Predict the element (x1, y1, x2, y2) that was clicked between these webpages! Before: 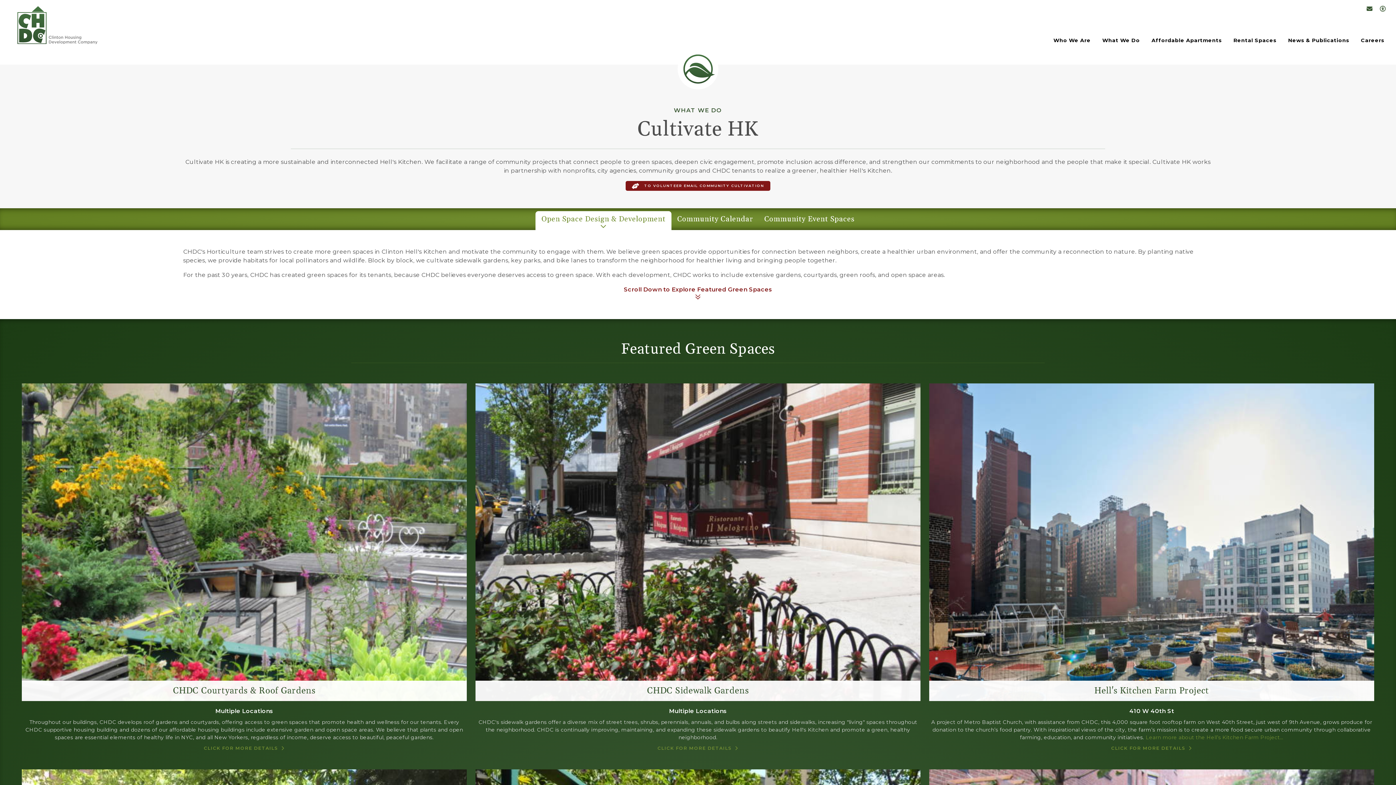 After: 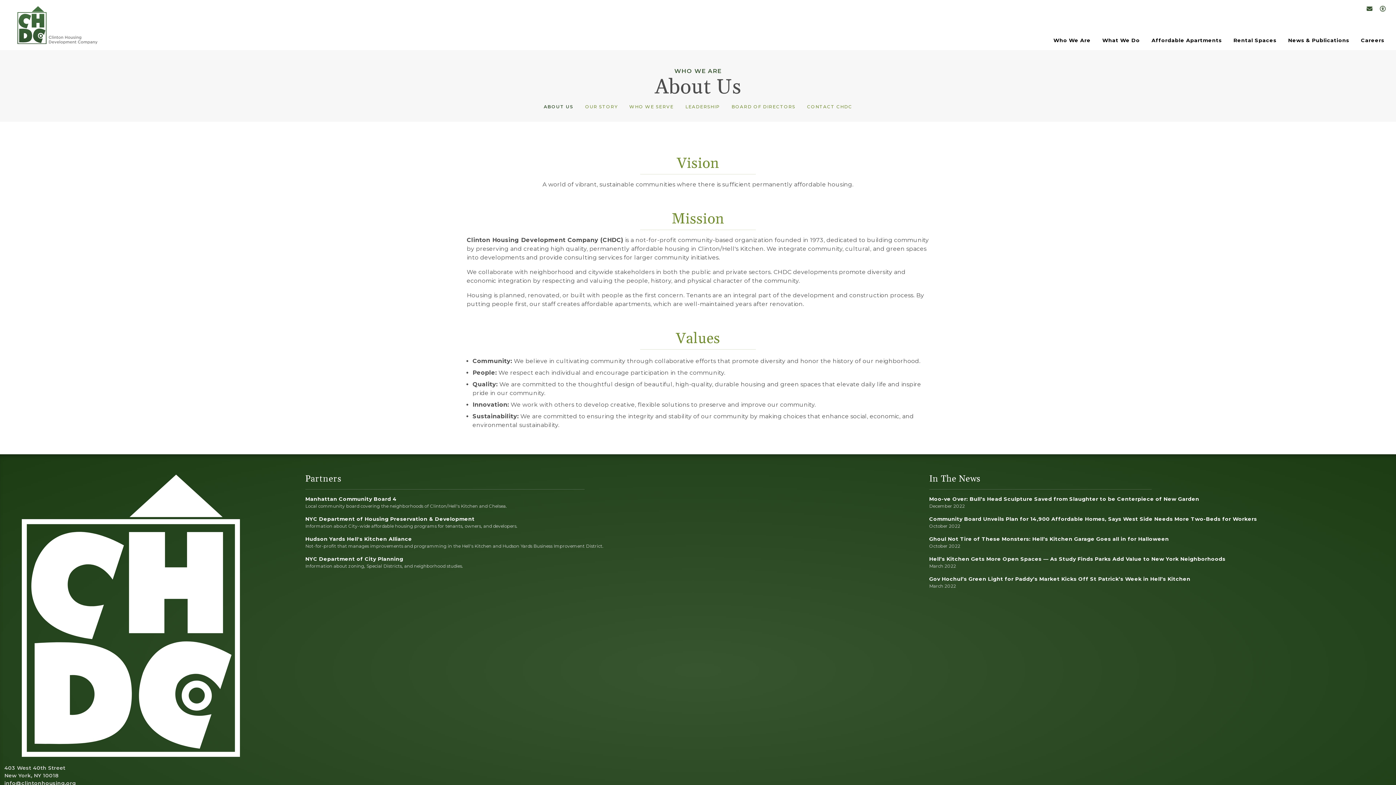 Action: label: Who We Are bbox: (1050, 33, 1093, 47)